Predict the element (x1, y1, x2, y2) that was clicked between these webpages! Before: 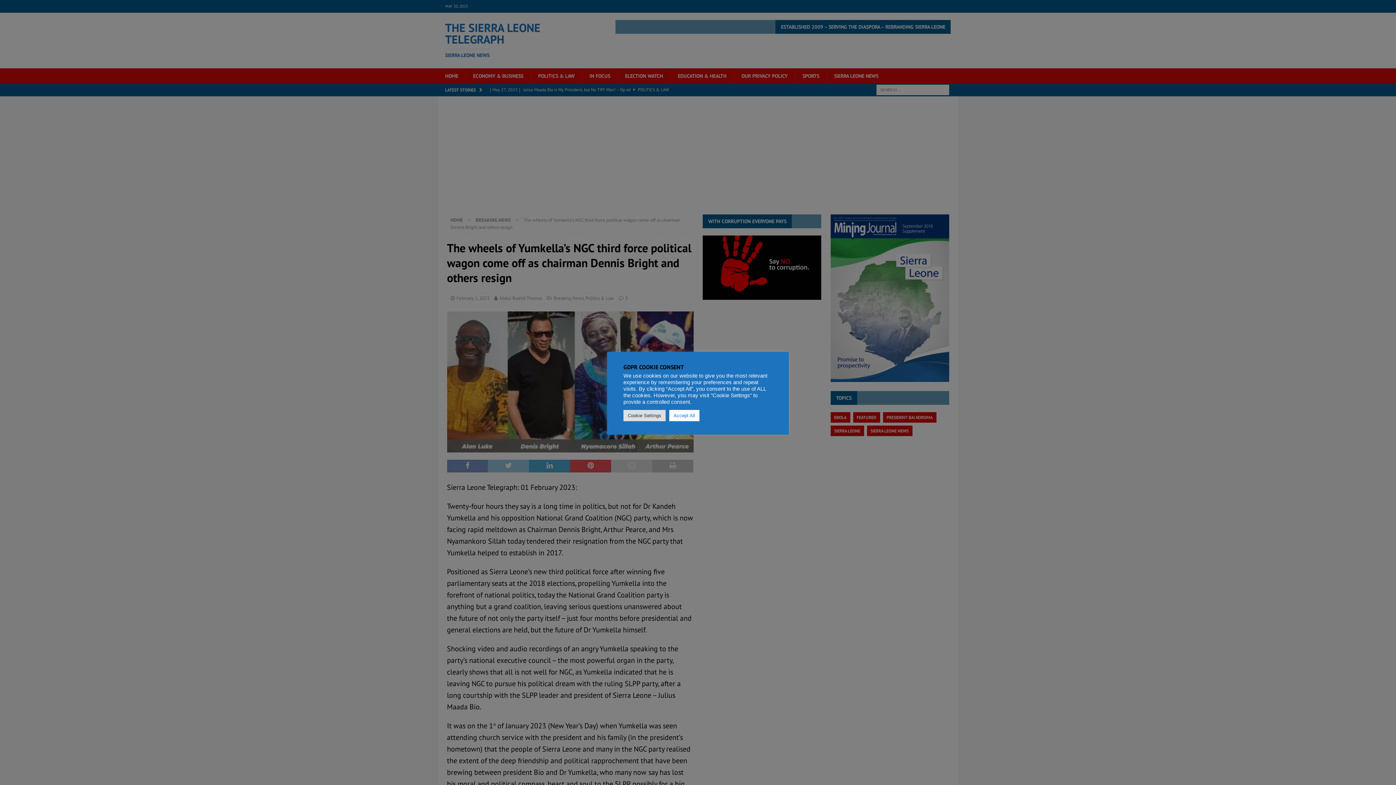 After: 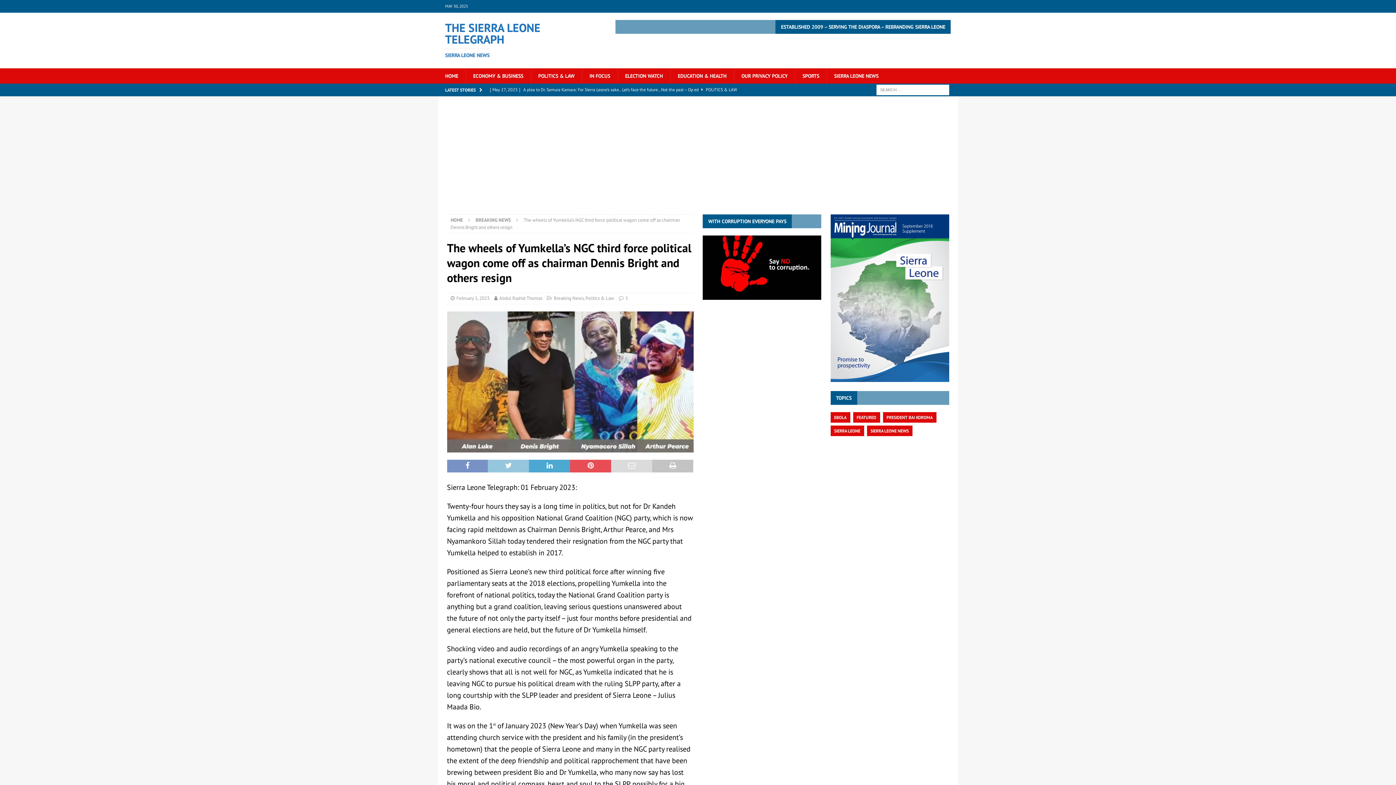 Action: label: Accept All bbox: (669, 410, 699, 421)